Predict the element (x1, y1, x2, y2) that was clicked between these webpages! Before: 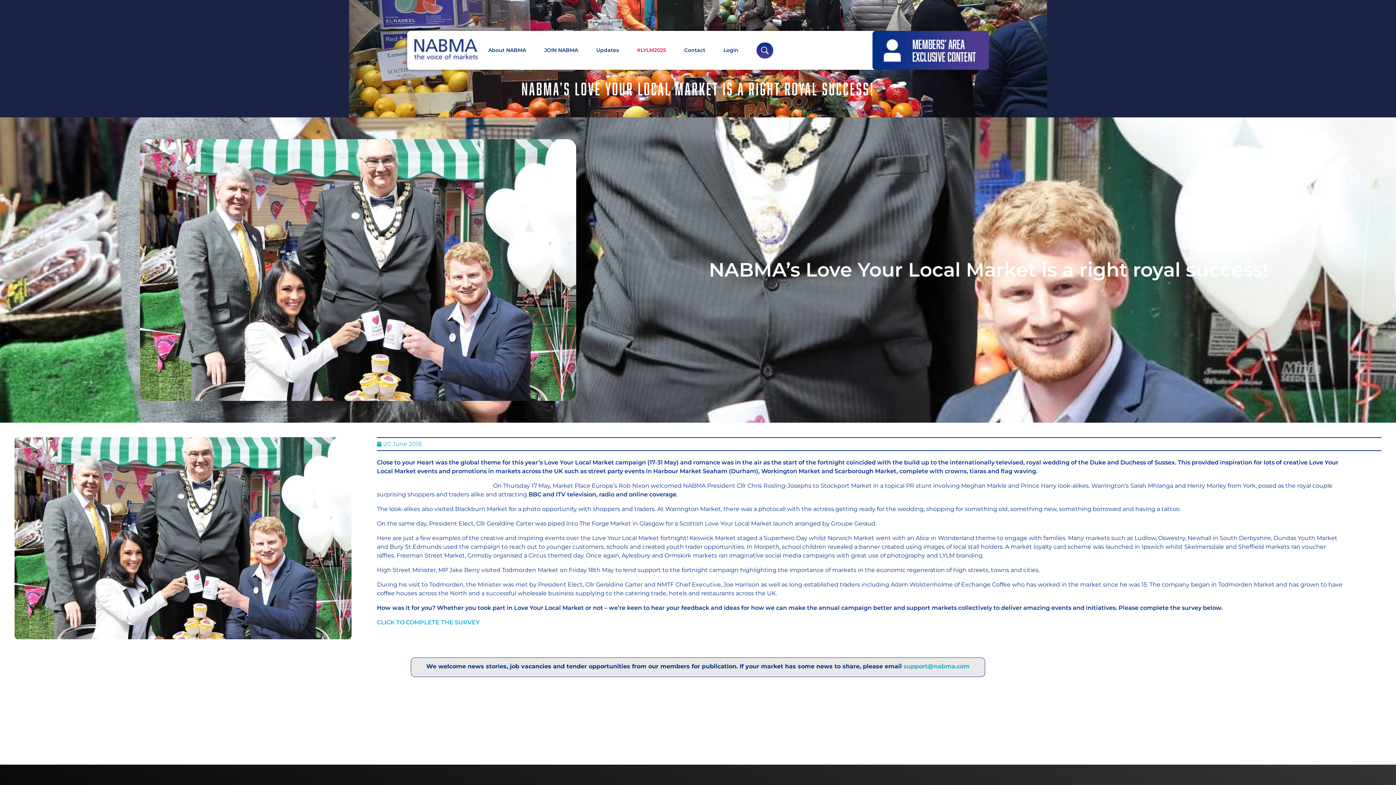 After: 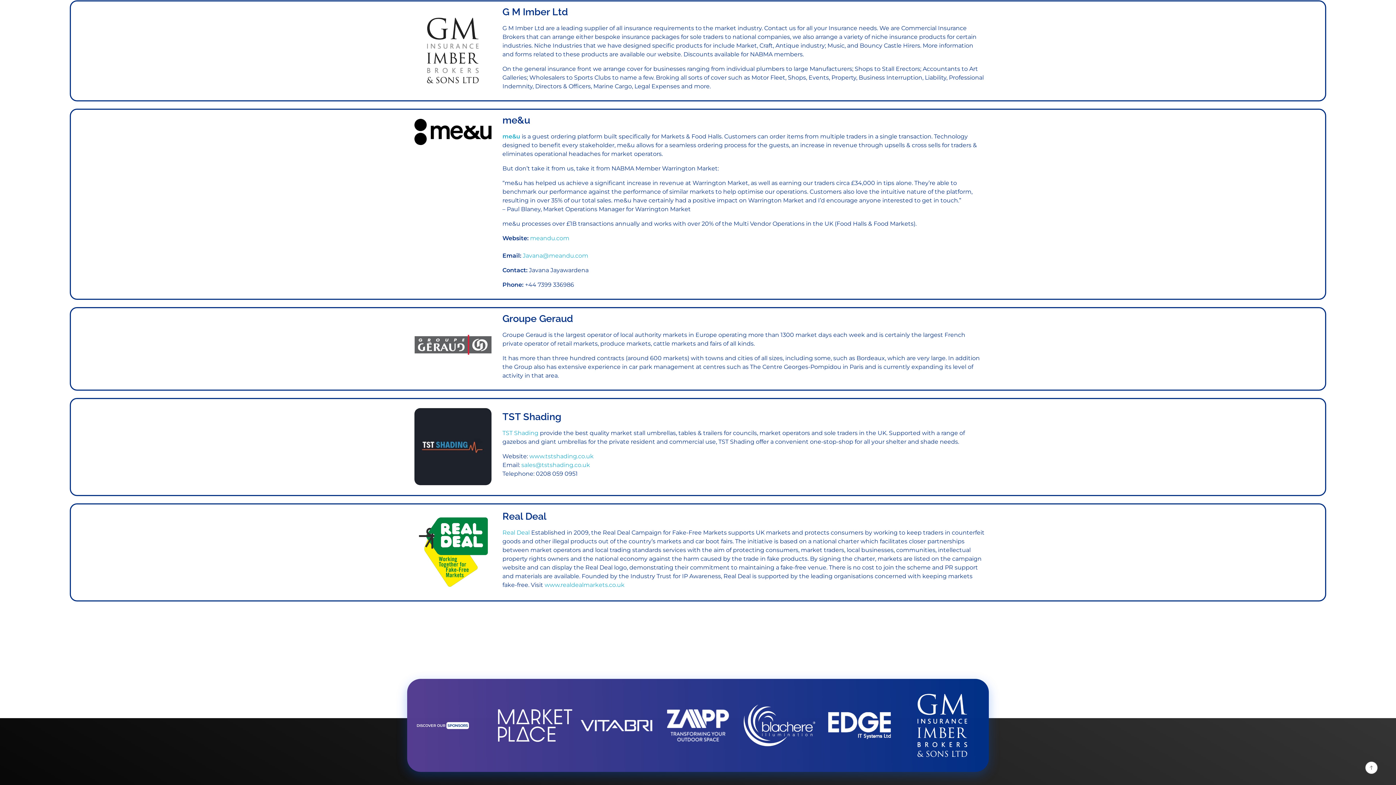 Action: bbox: (905, 768, 979, 775)